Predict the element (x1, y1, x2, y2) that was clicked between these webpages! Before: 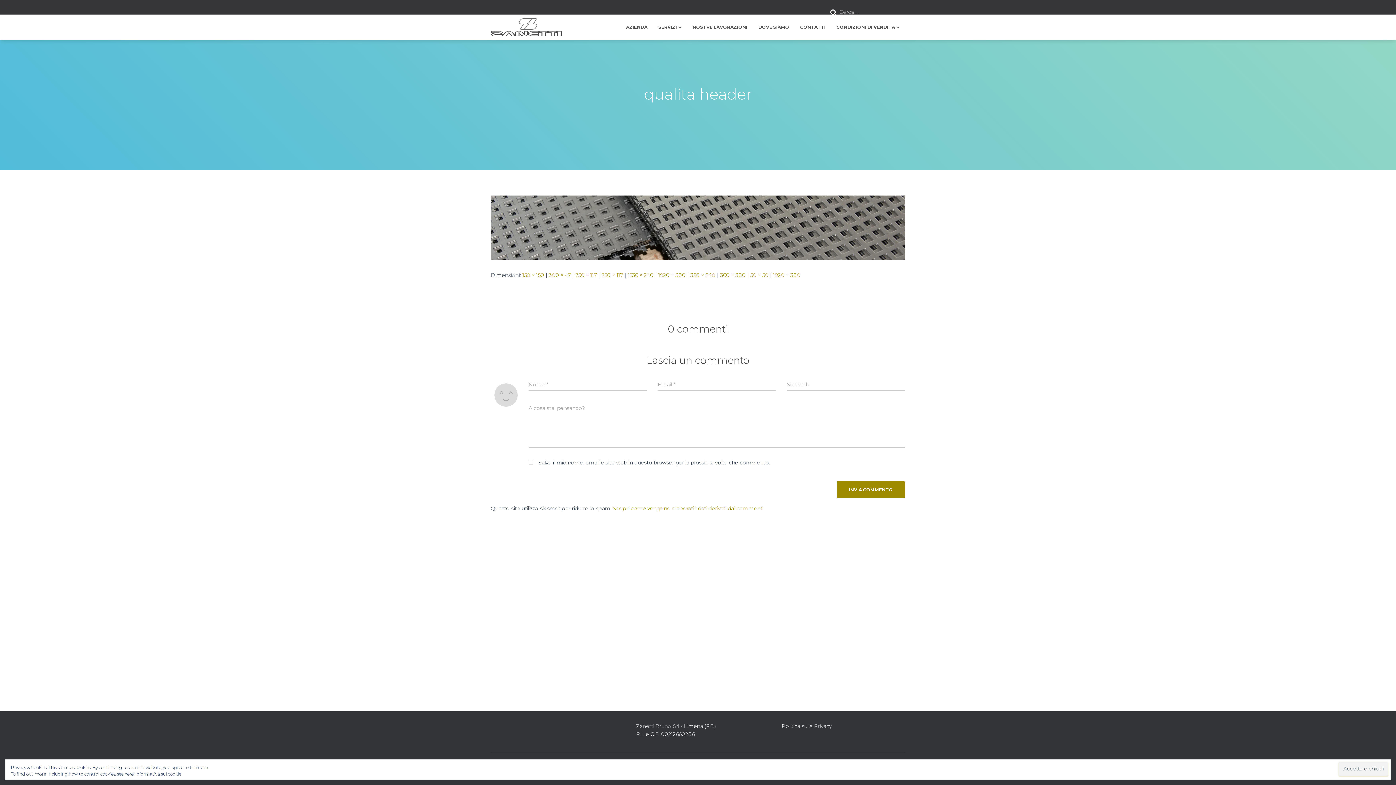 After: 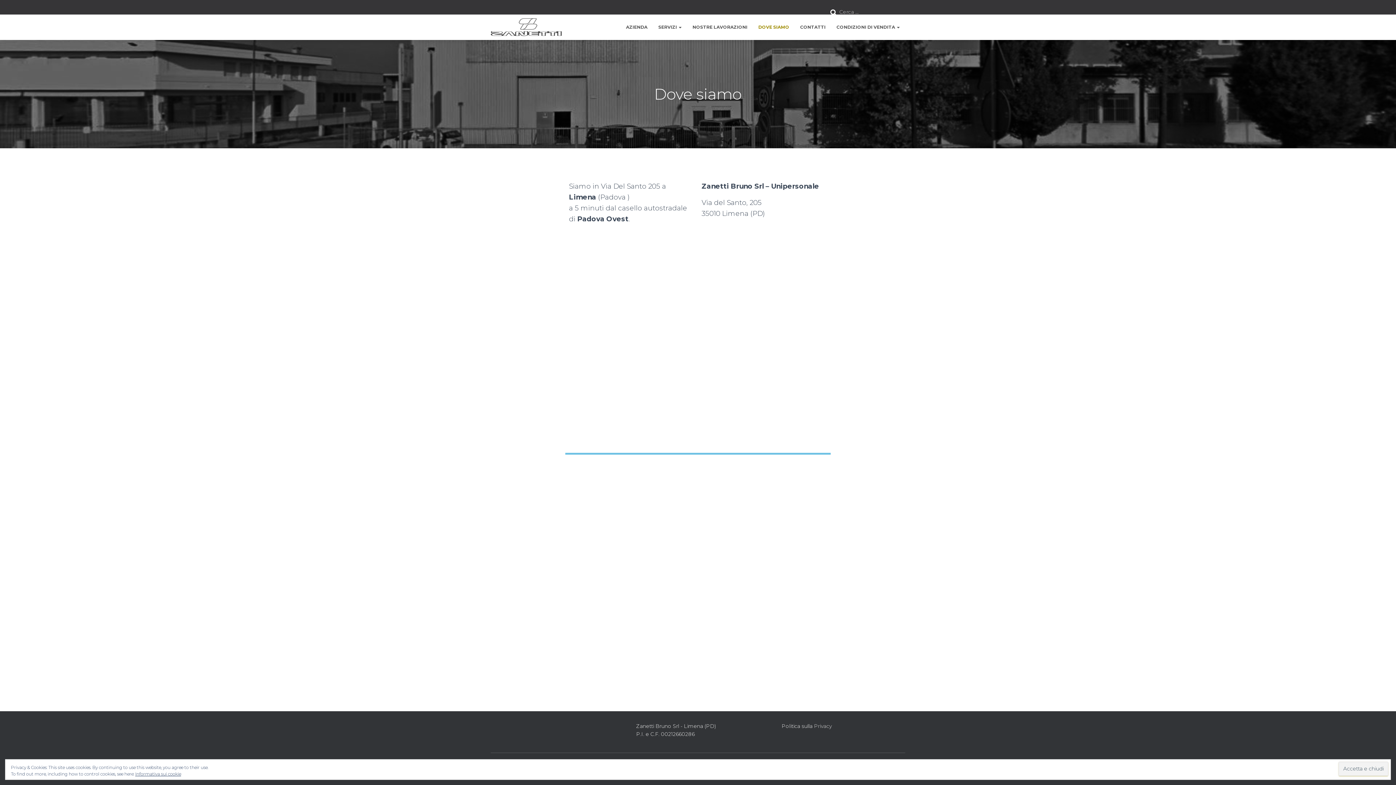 Action: bbox: (753, 18, 794, 36) label: DOVE SIAMO